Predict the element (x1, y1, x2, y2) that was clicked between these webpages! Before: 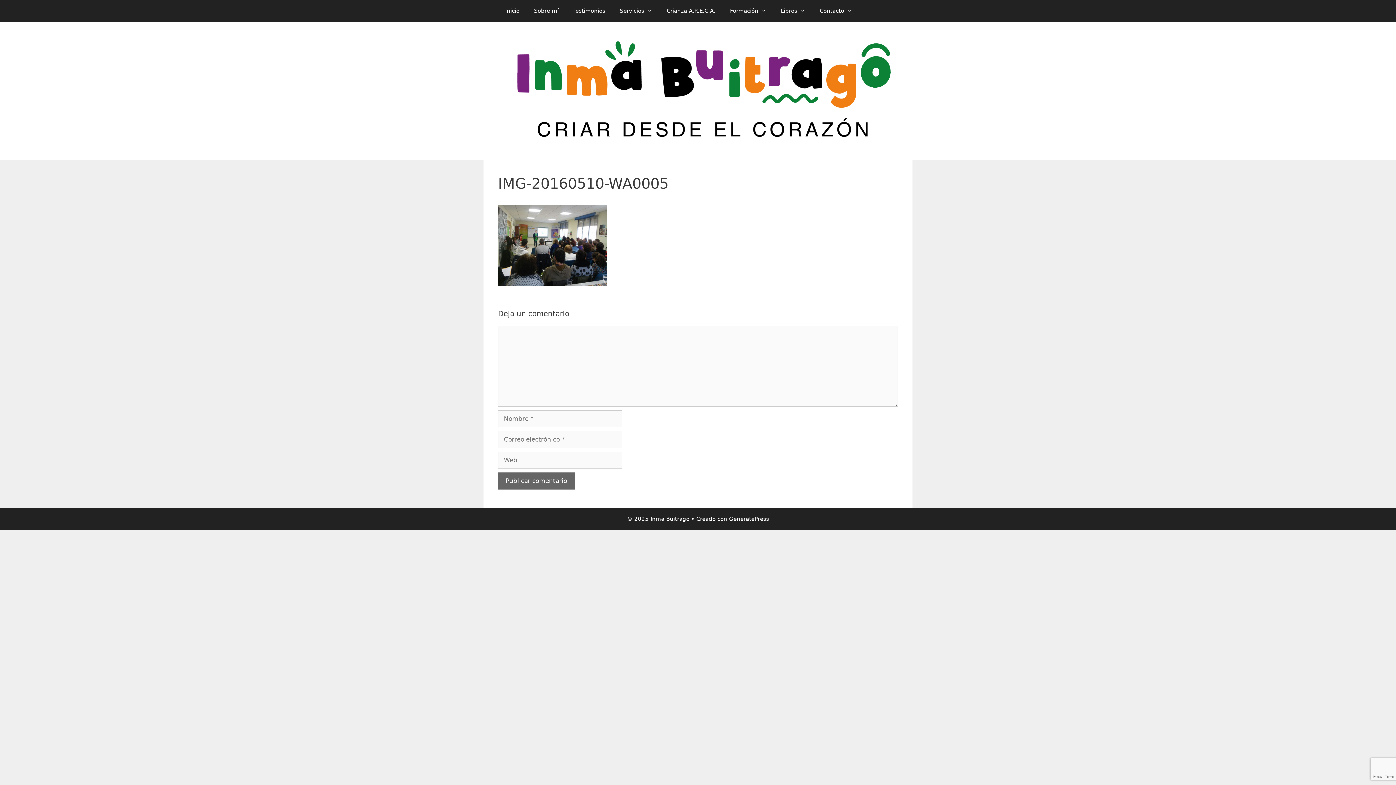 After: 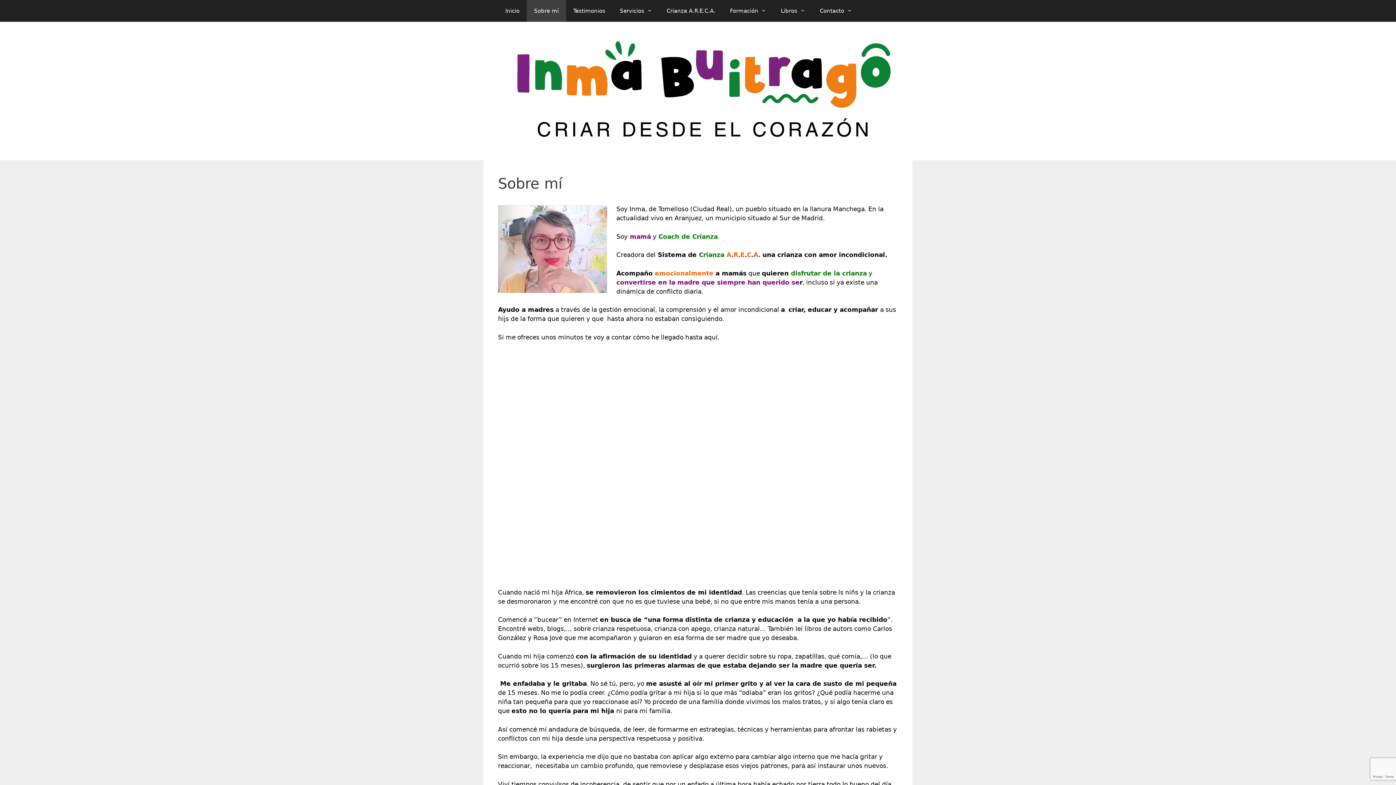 Action: bbox: (526, 0, 566, 21) label: Sobre mí